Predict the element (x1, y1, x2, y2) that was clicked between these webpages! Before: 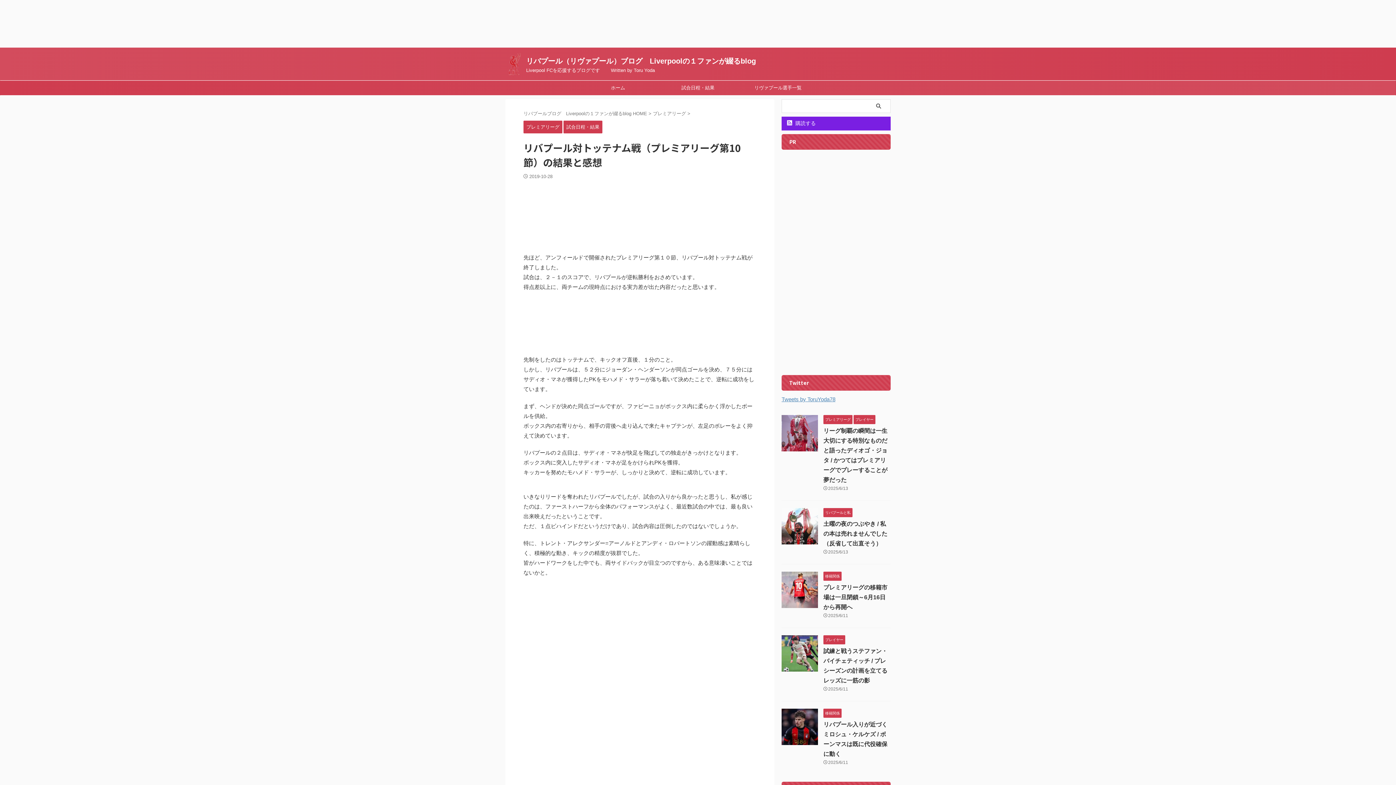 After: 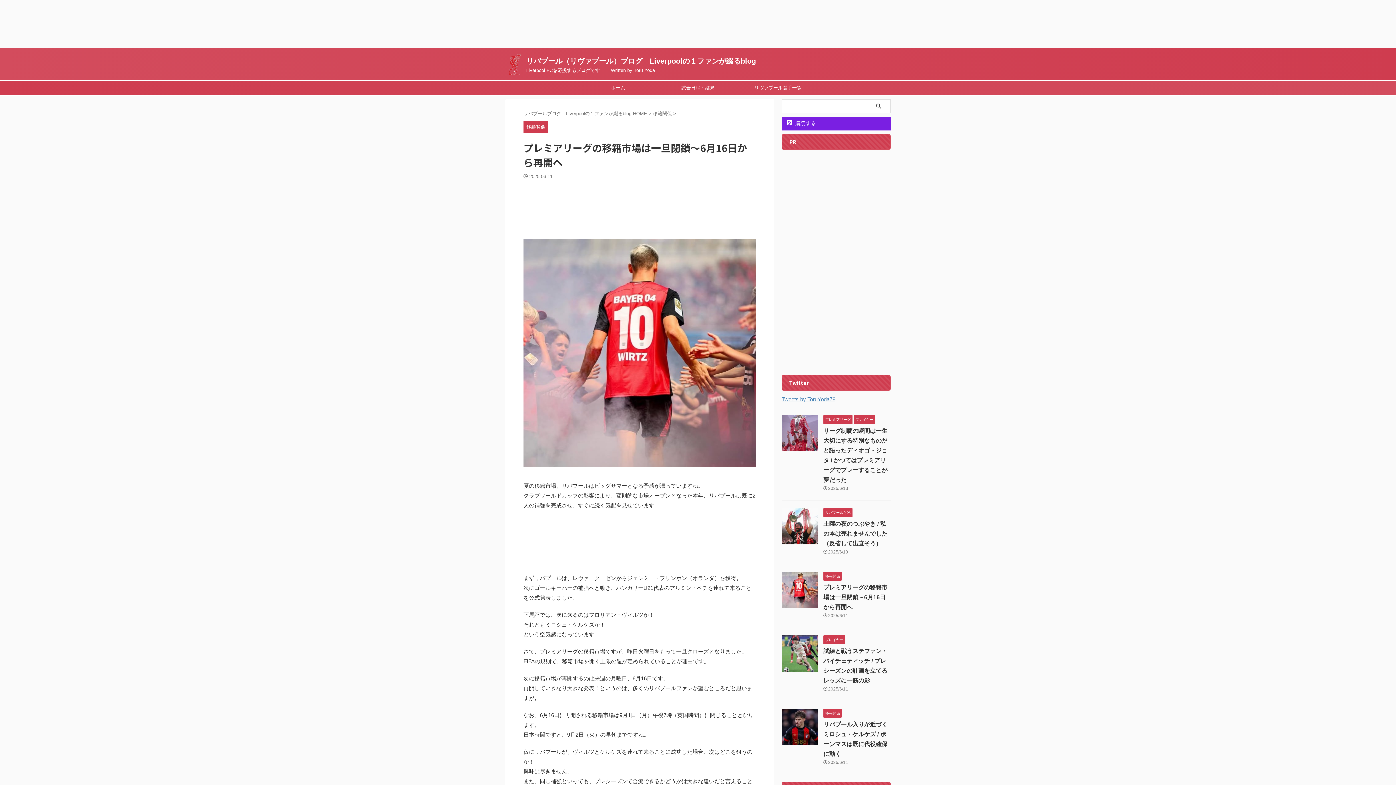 Action: label: プレミアリーグの移籍市場は一旦閉鎖～6月16日から再開へ bbox: (823, 584, 887, 610)